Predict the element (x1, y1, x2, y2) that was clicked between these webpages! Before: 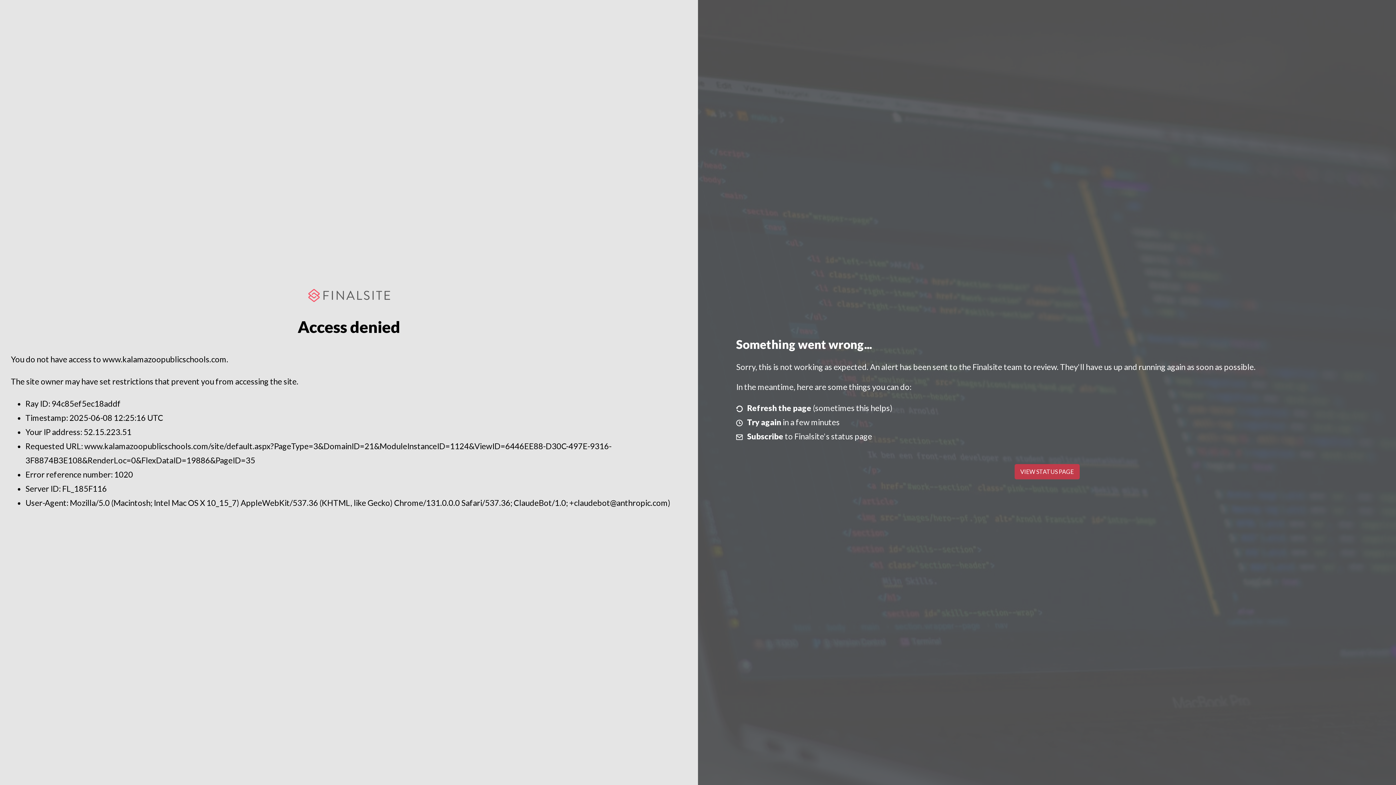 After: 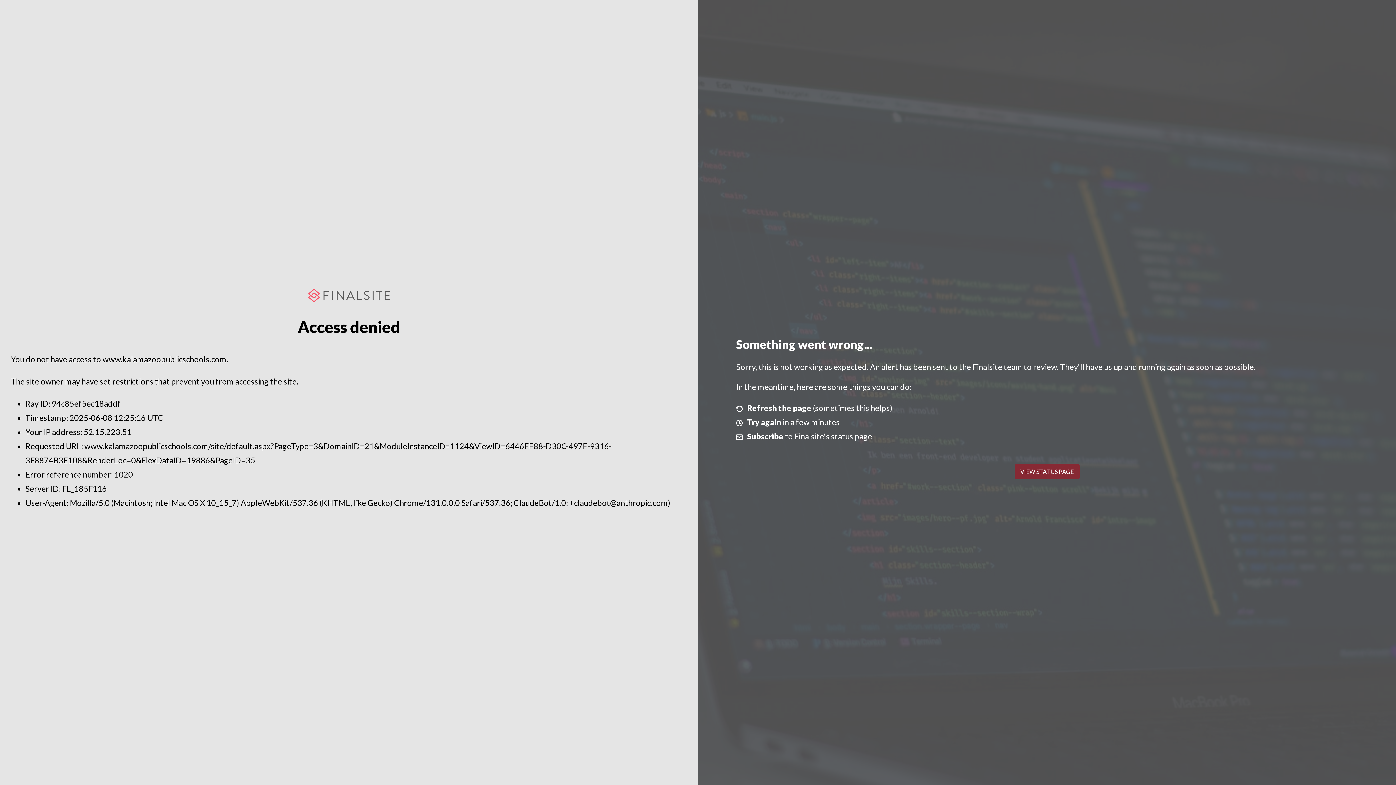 Action: bbox: (1014, 464, 1079, 479) label: VIEW STATUS PAGE